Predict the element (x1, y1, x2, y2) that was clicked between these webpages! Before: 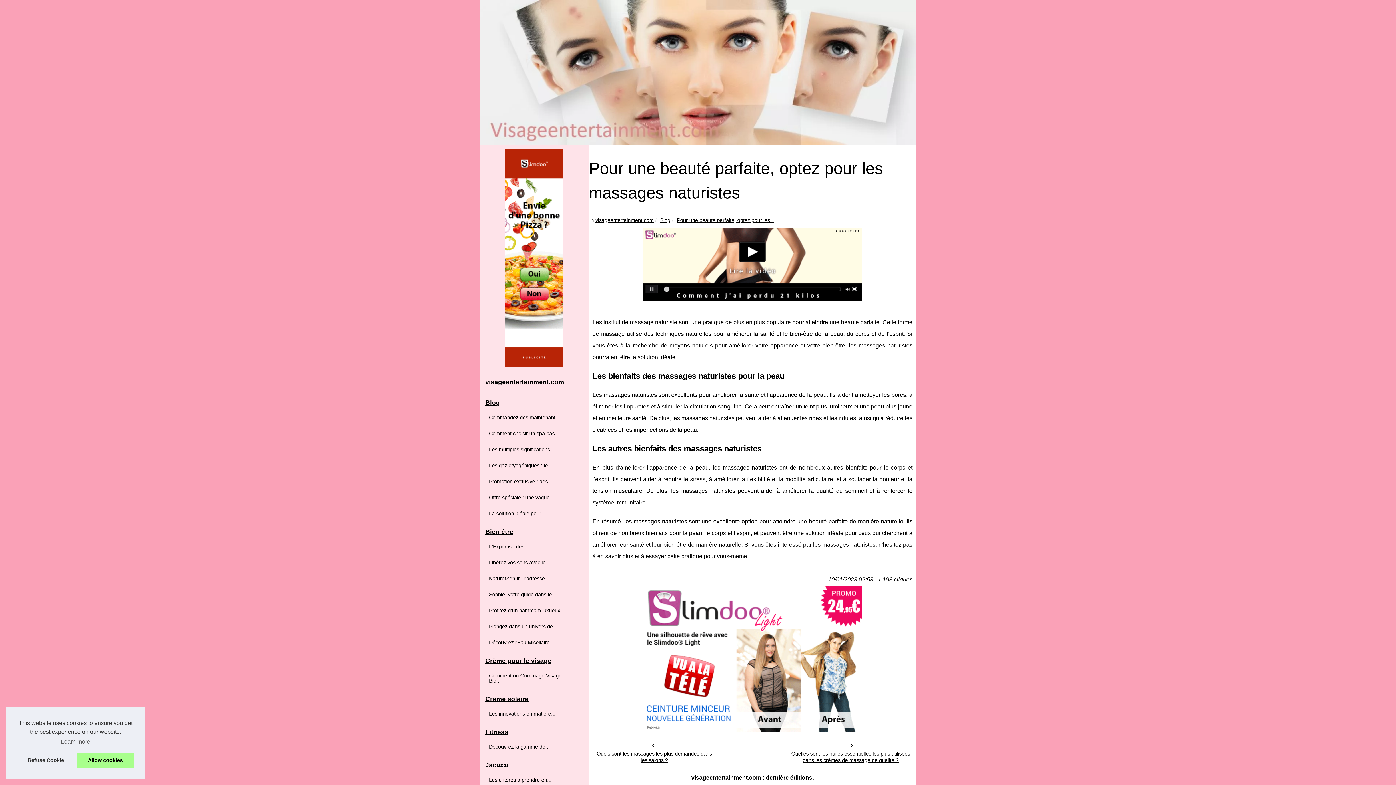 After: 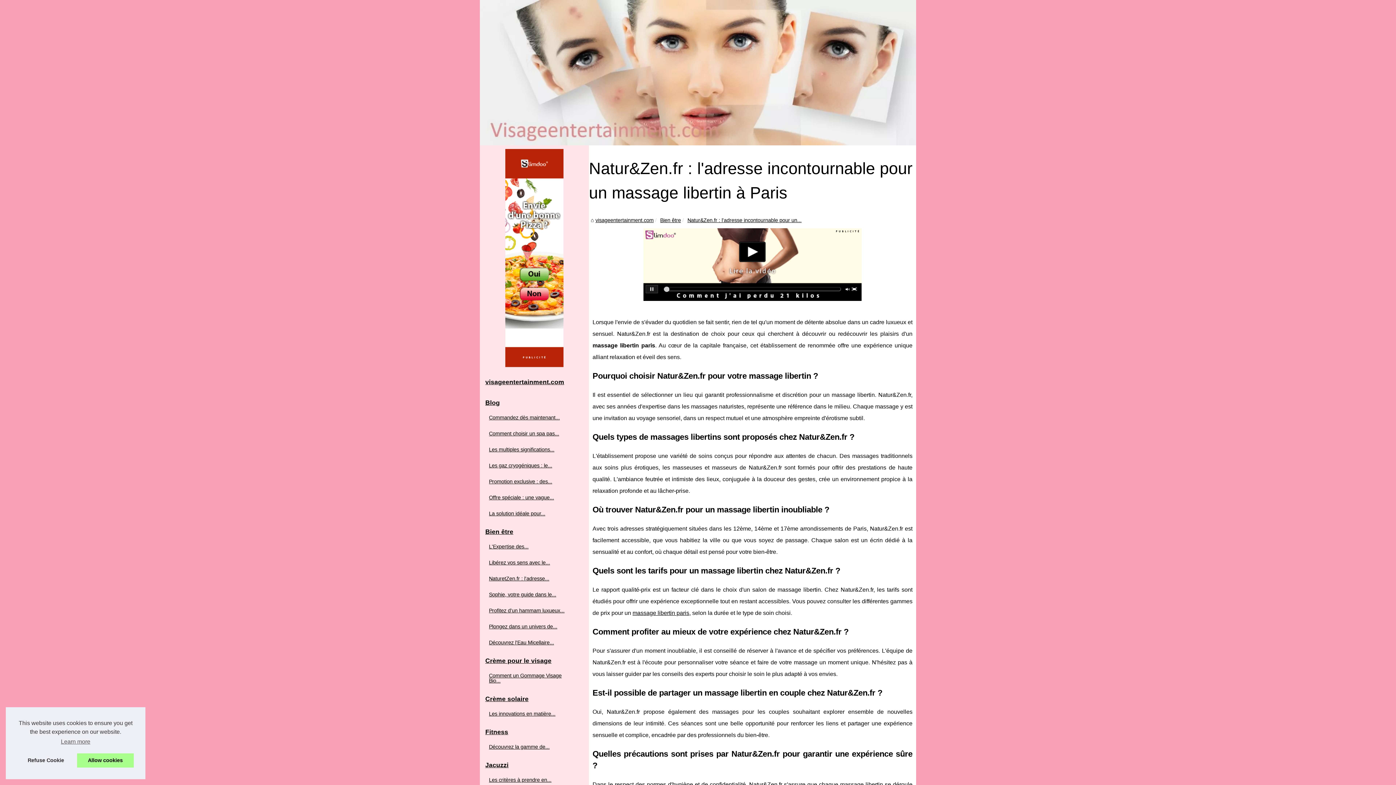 Action: bbox: (487, 574, 574, 583) label: NaturetZen.fr : l'adresse...